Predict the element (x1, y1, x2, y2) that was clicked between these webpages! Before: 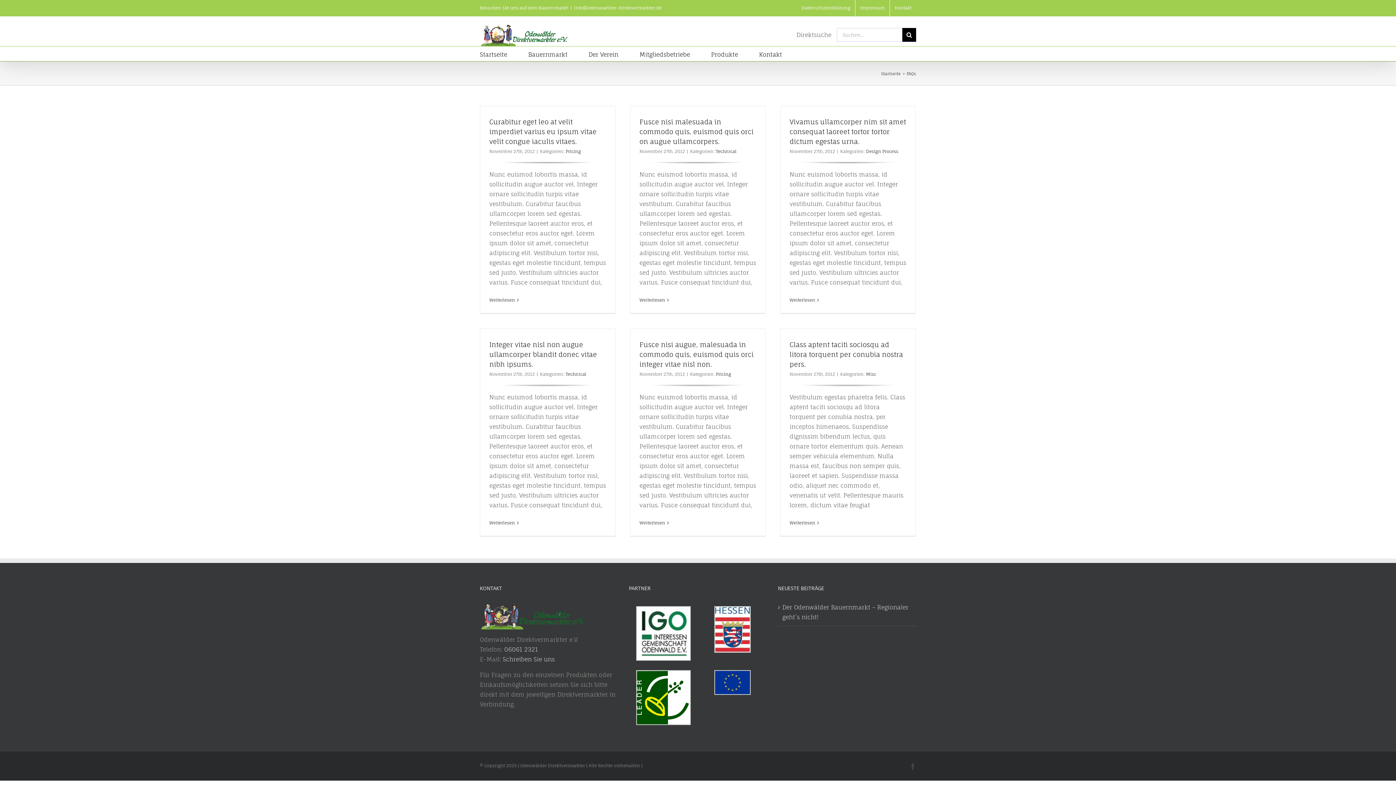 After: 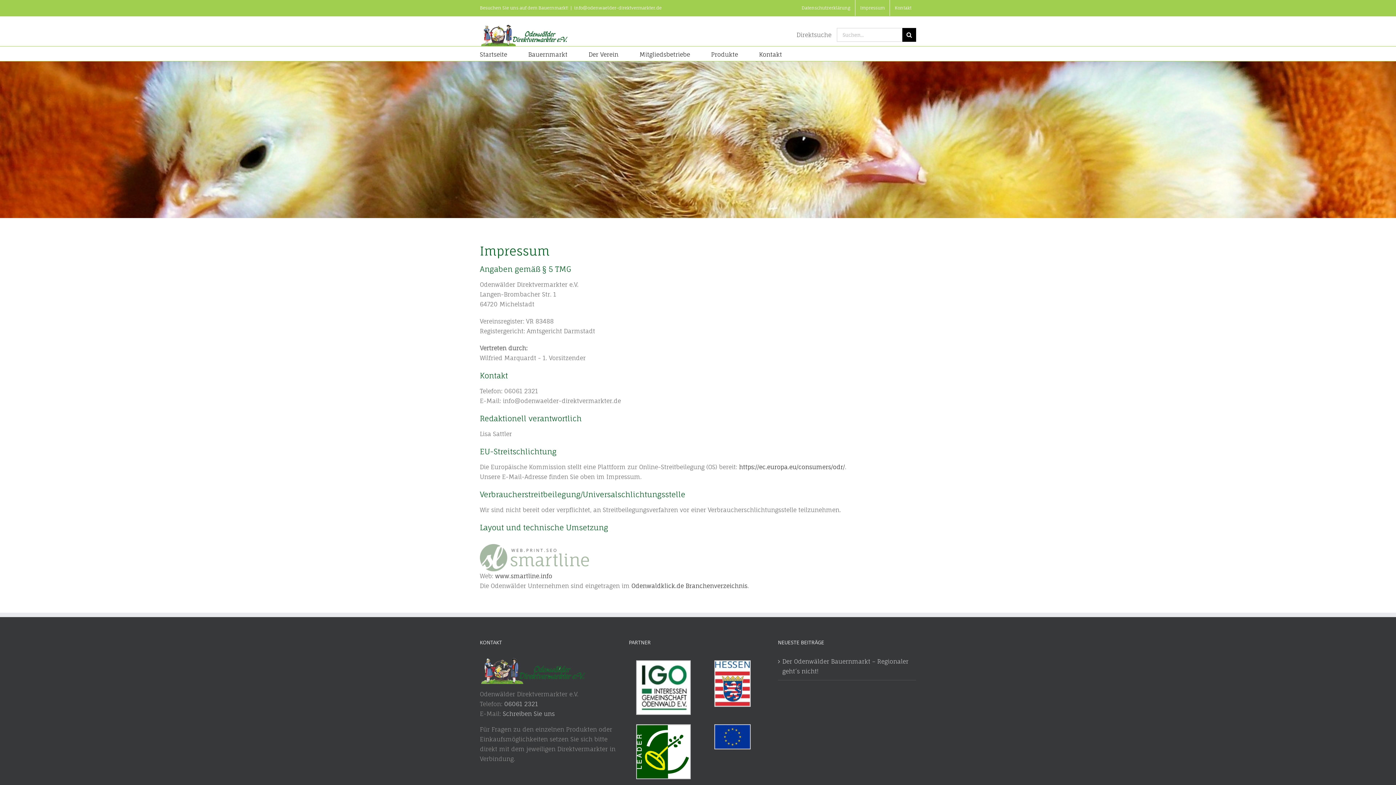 Action: label: Impressum bbox: (855, 0, 889, 16)